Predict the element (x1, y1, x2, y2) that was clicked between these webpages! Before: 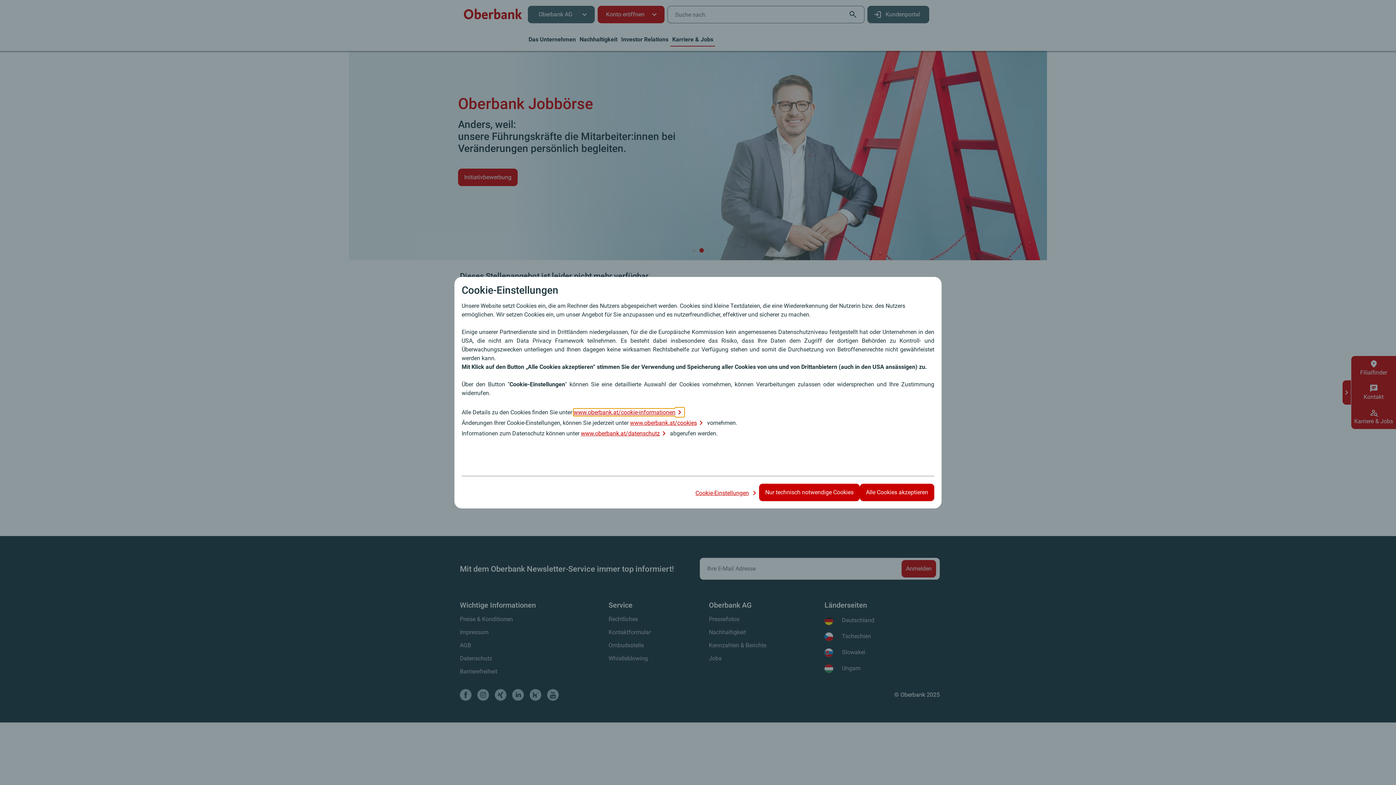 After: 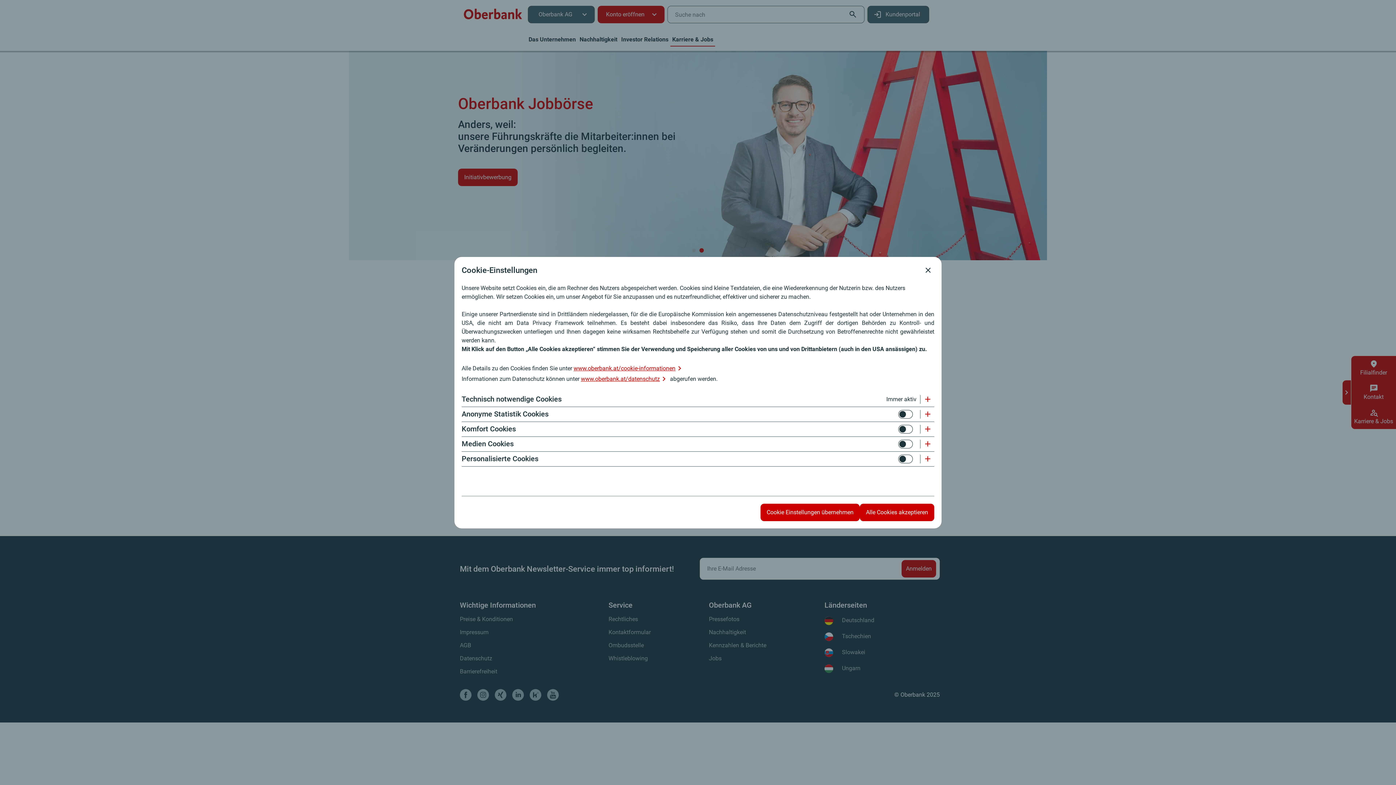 Action: label: Cookie-Einstellungen  bbox: (695, 483, 759, 501)